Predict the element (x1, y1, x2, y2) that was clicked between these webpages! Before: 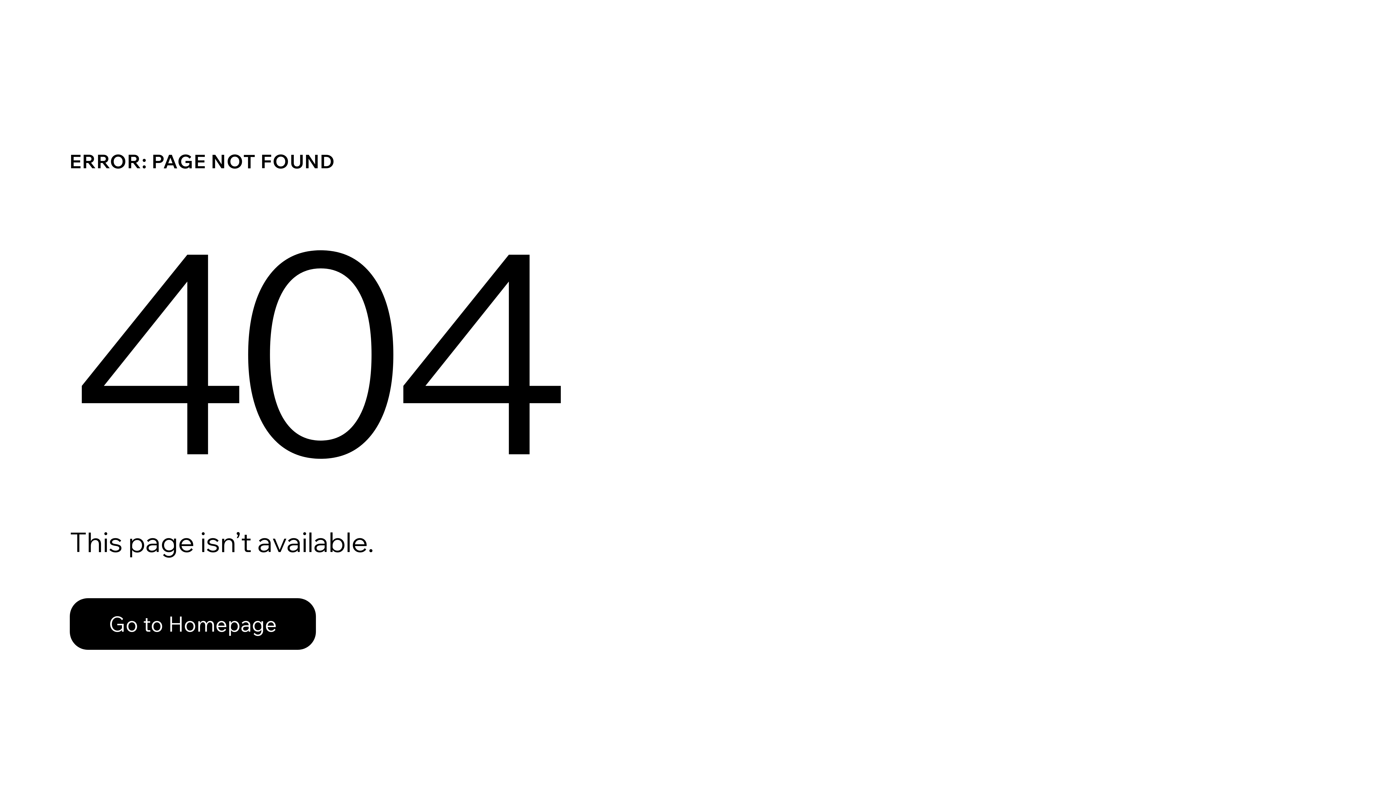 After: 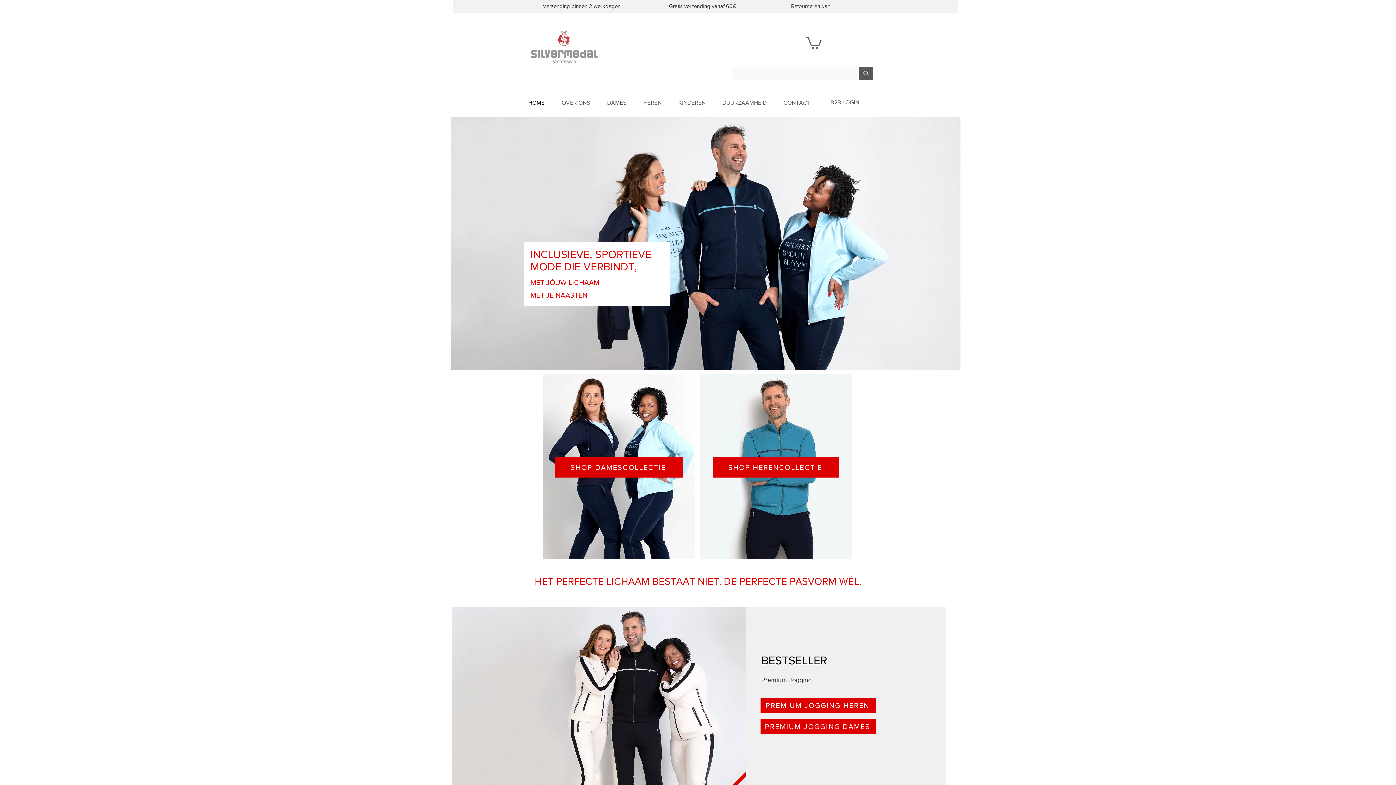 Action: bbox: (69, 582, 768, 659) label: Go to Homepage